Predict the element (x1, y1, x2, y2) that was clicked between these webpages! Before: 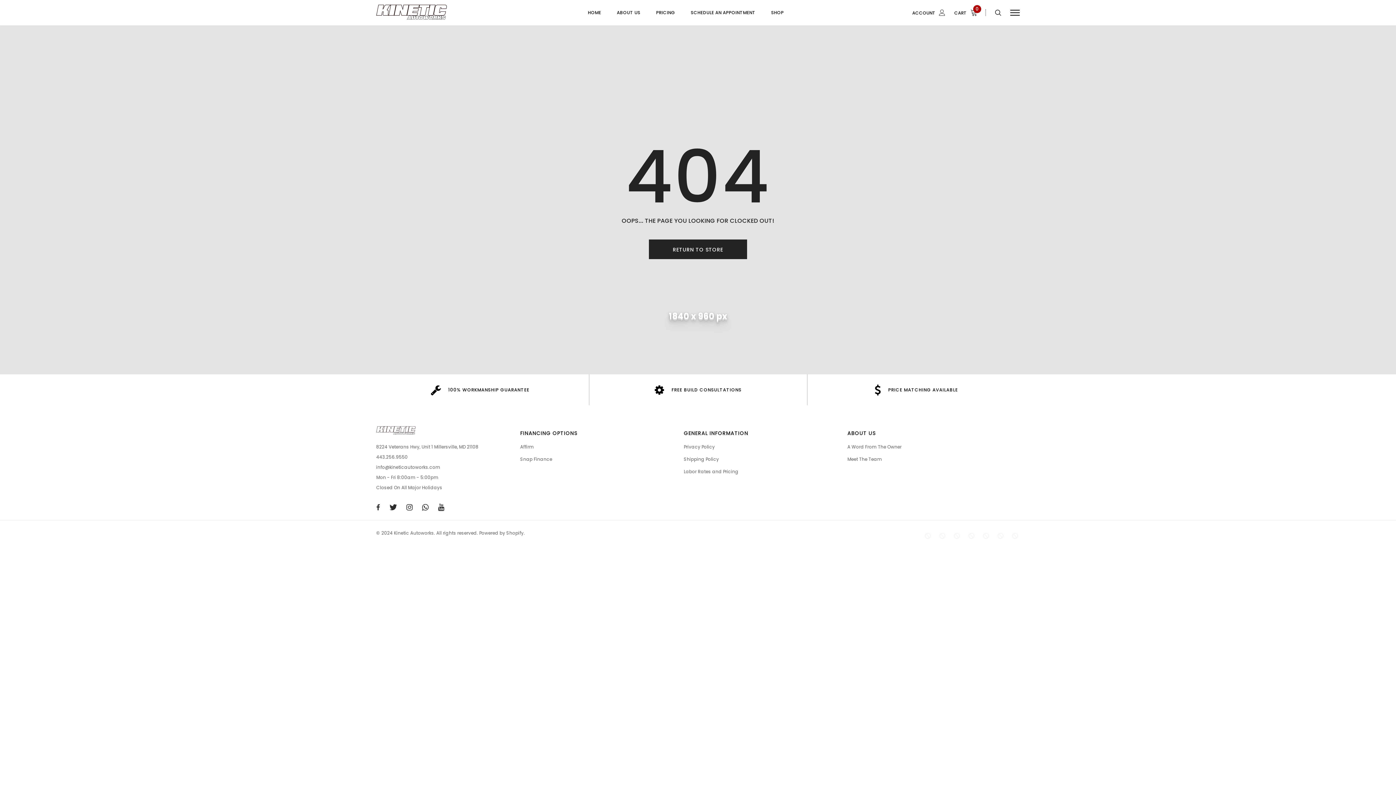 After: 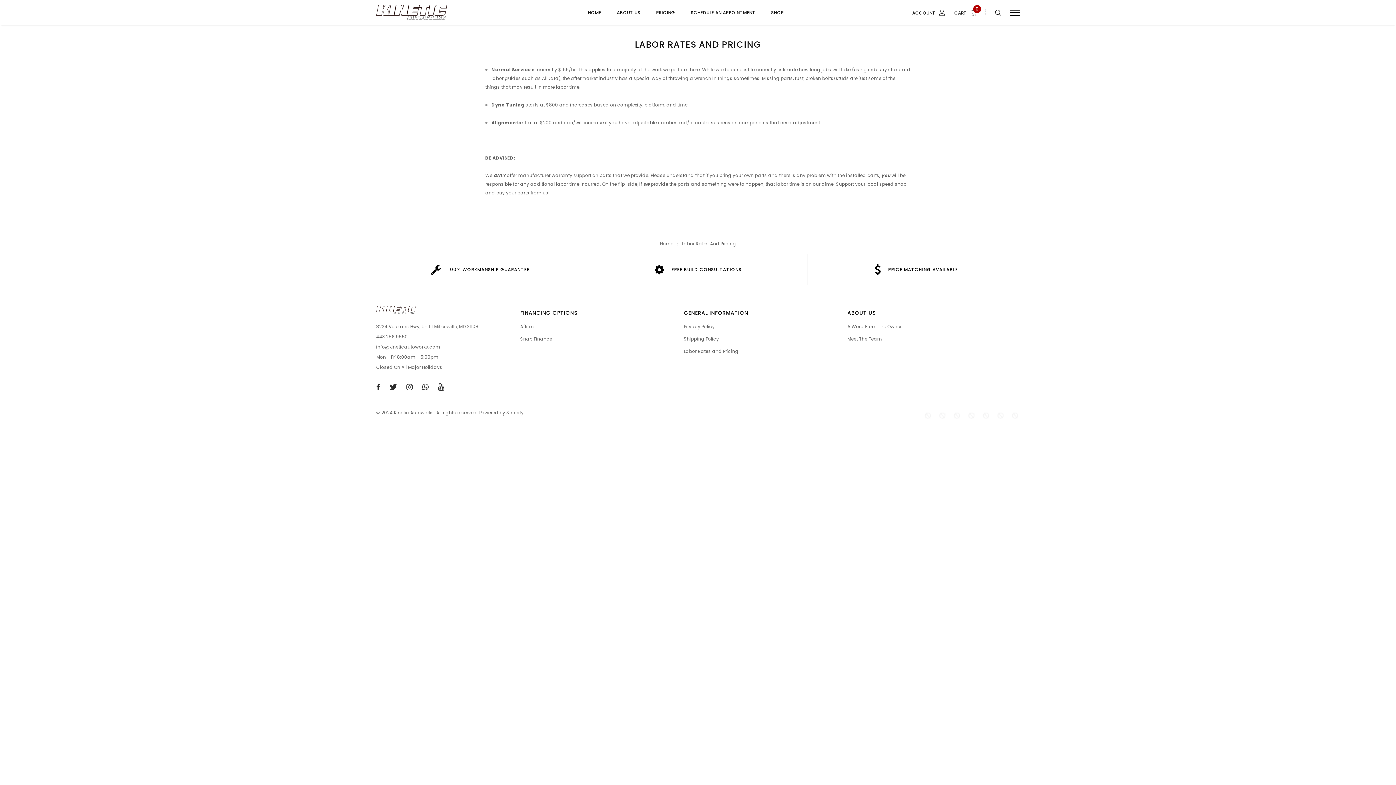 Action: label: Labor Rates and Pricing bbox: (684, 468, 738, 474)